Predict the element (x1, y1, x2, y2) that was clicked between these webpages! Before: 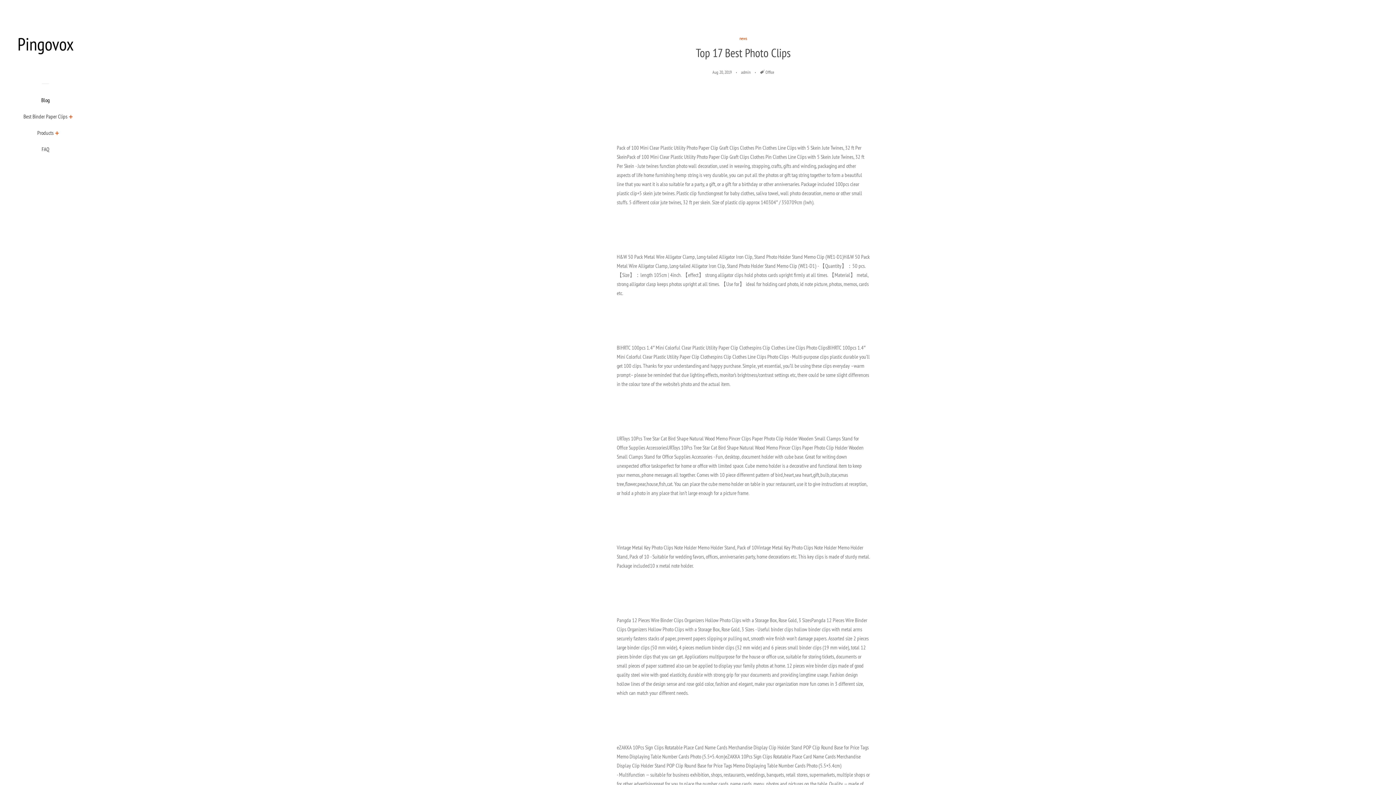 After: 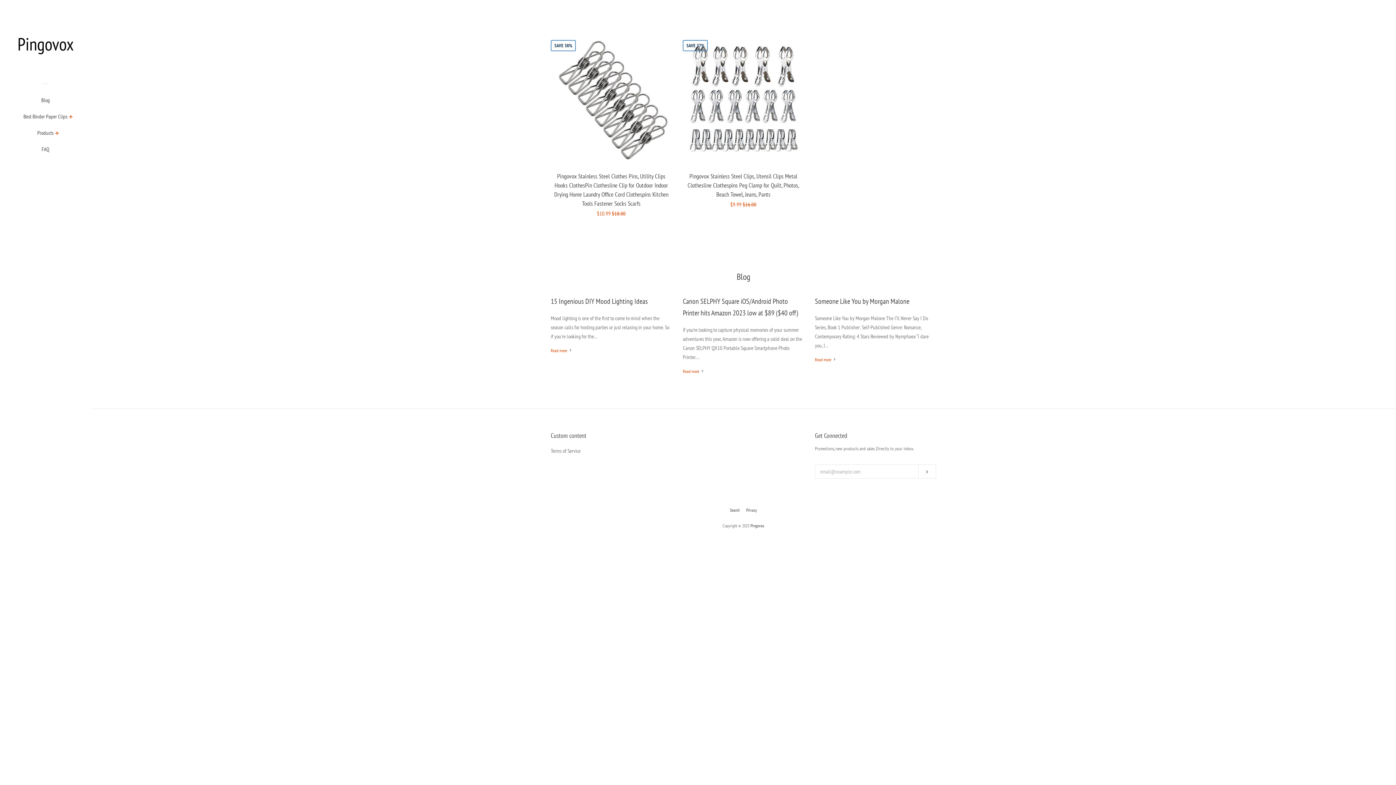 Action: bbox: (10, 34, 80, 56)